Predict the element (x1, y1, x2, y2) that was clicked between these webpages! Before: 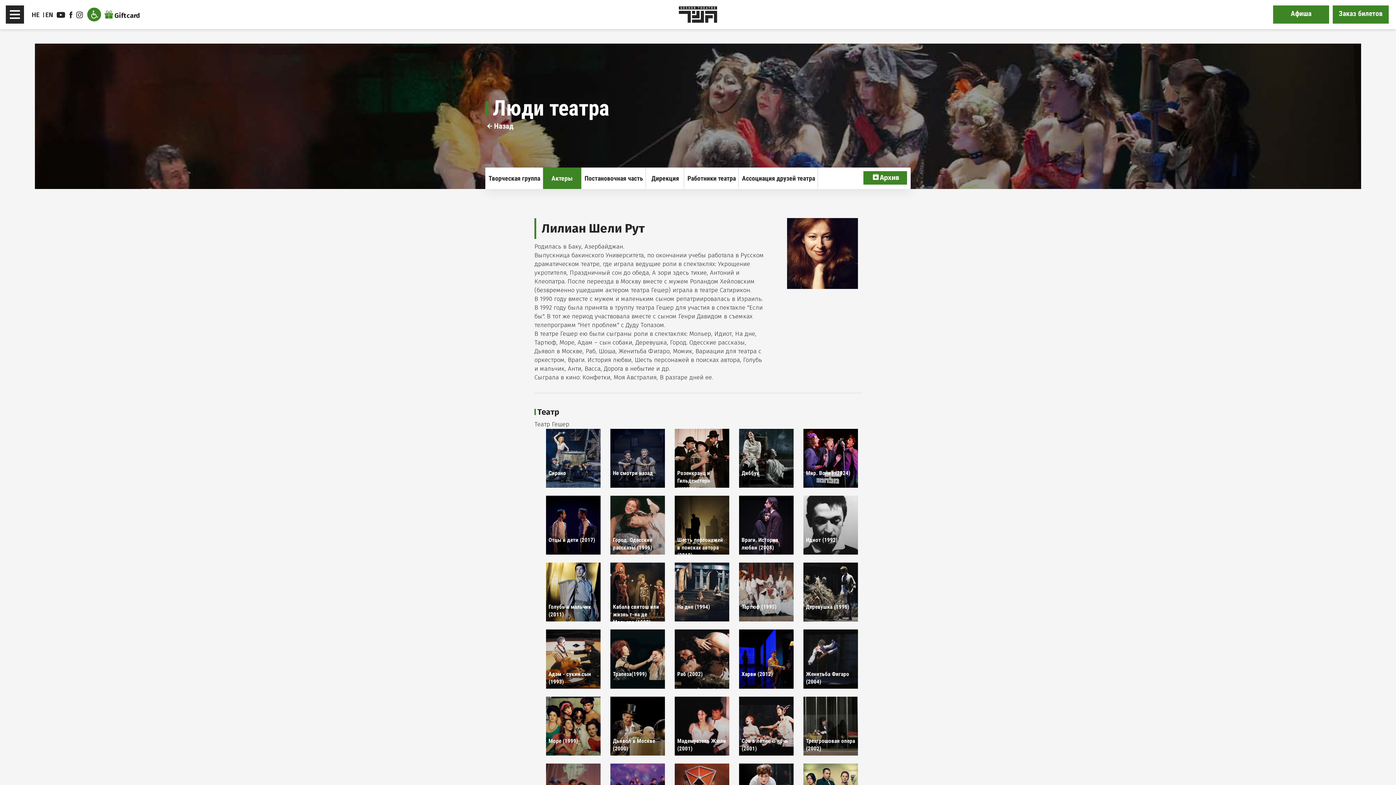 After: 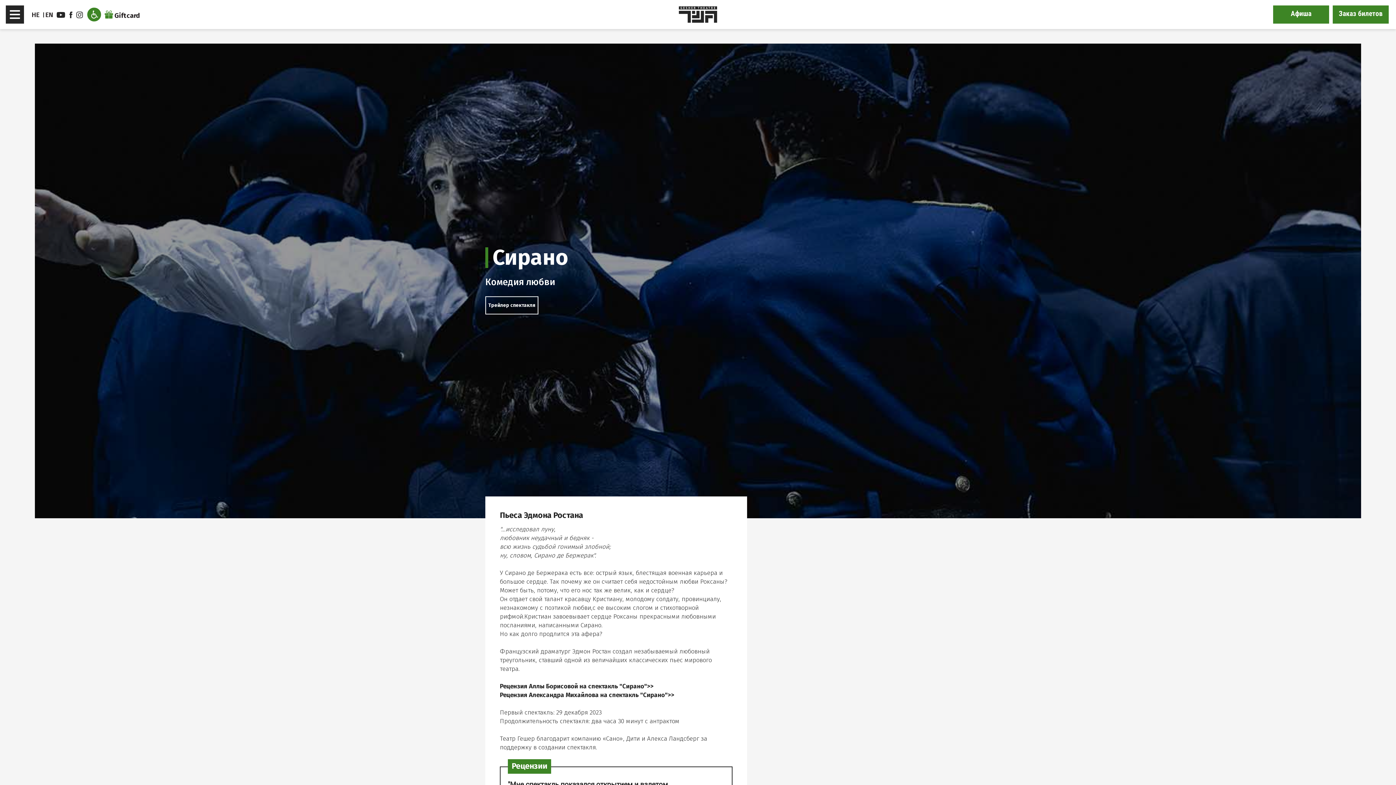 Action: label: Сирано bbox: (546, 429, 600, 488)